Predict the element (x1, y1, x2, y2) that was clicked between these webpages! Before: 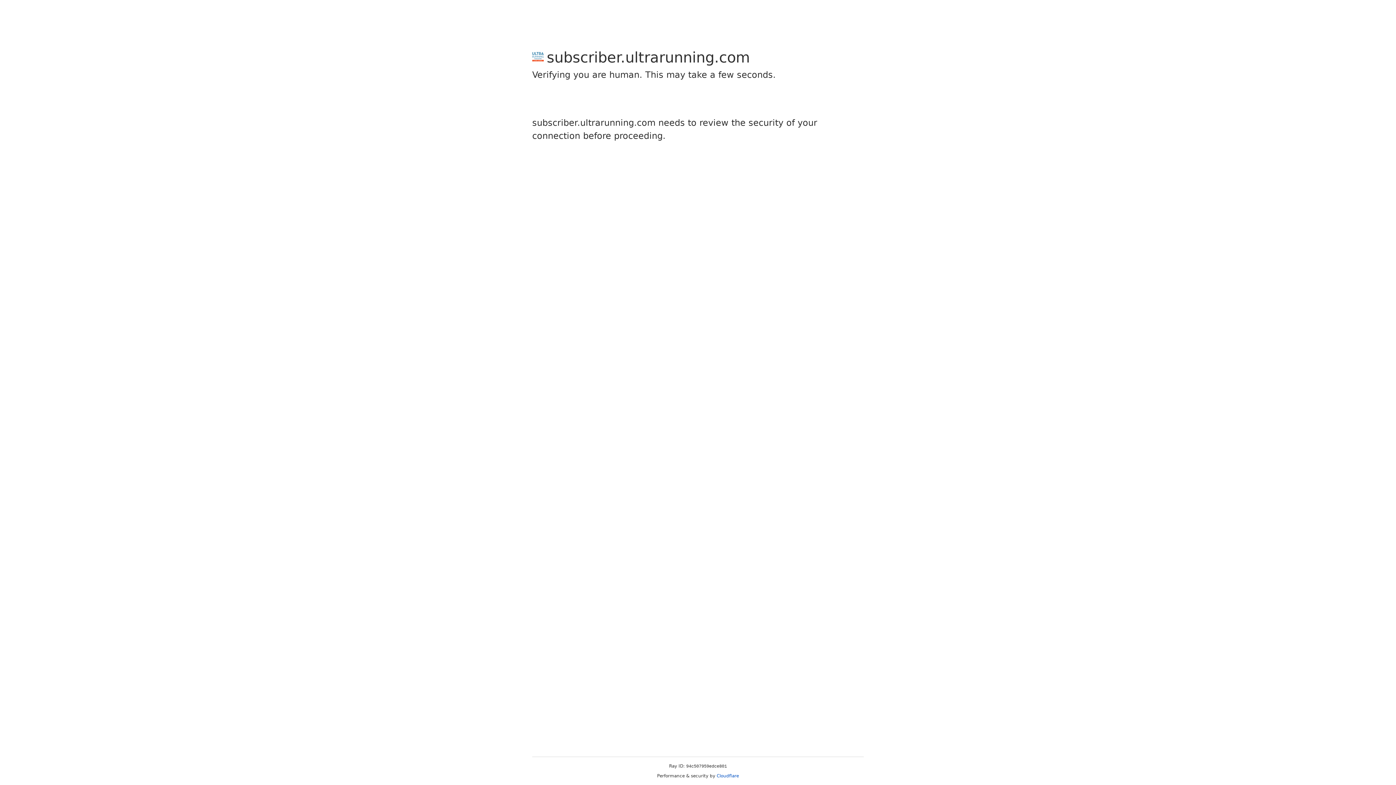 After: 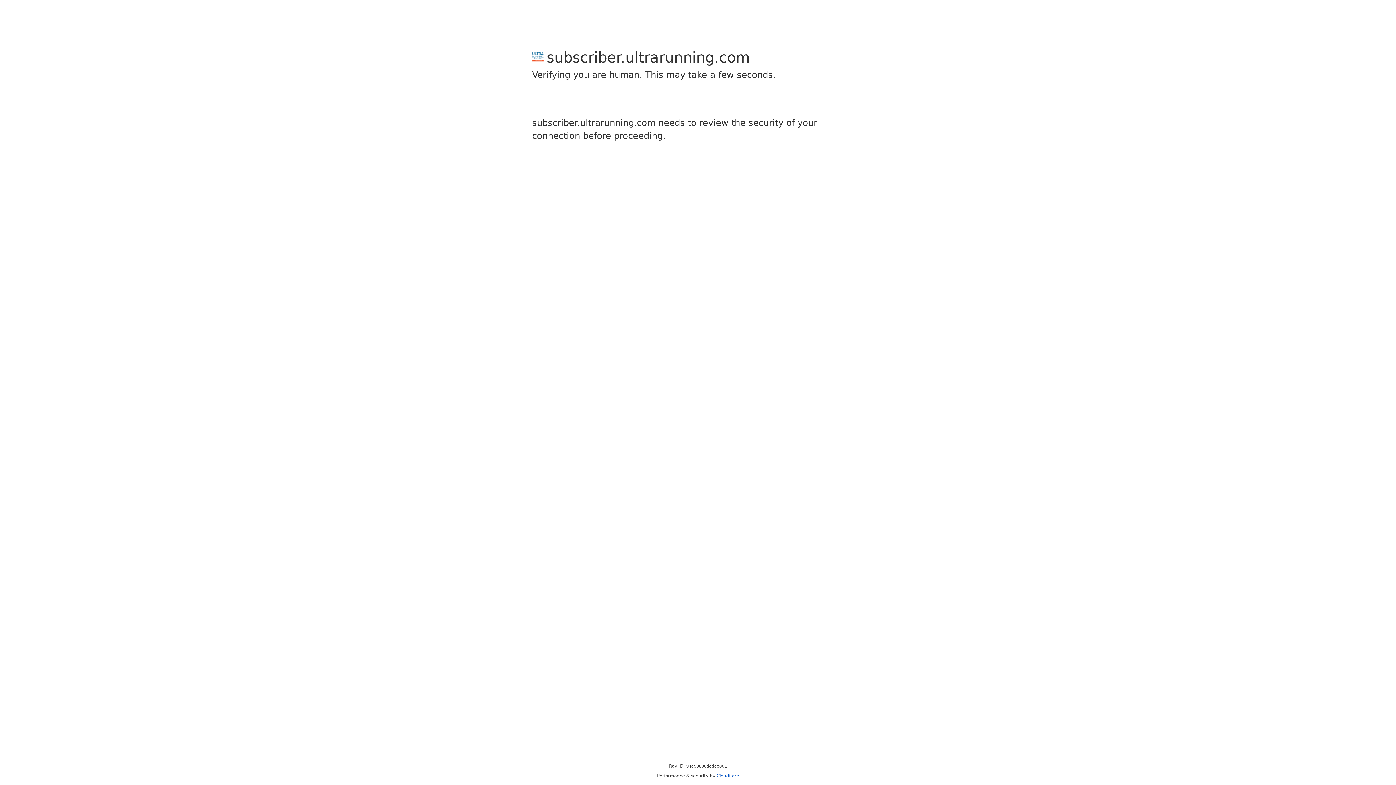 Action: label: Cloudflare bbox: (716, 773, 739, 778)